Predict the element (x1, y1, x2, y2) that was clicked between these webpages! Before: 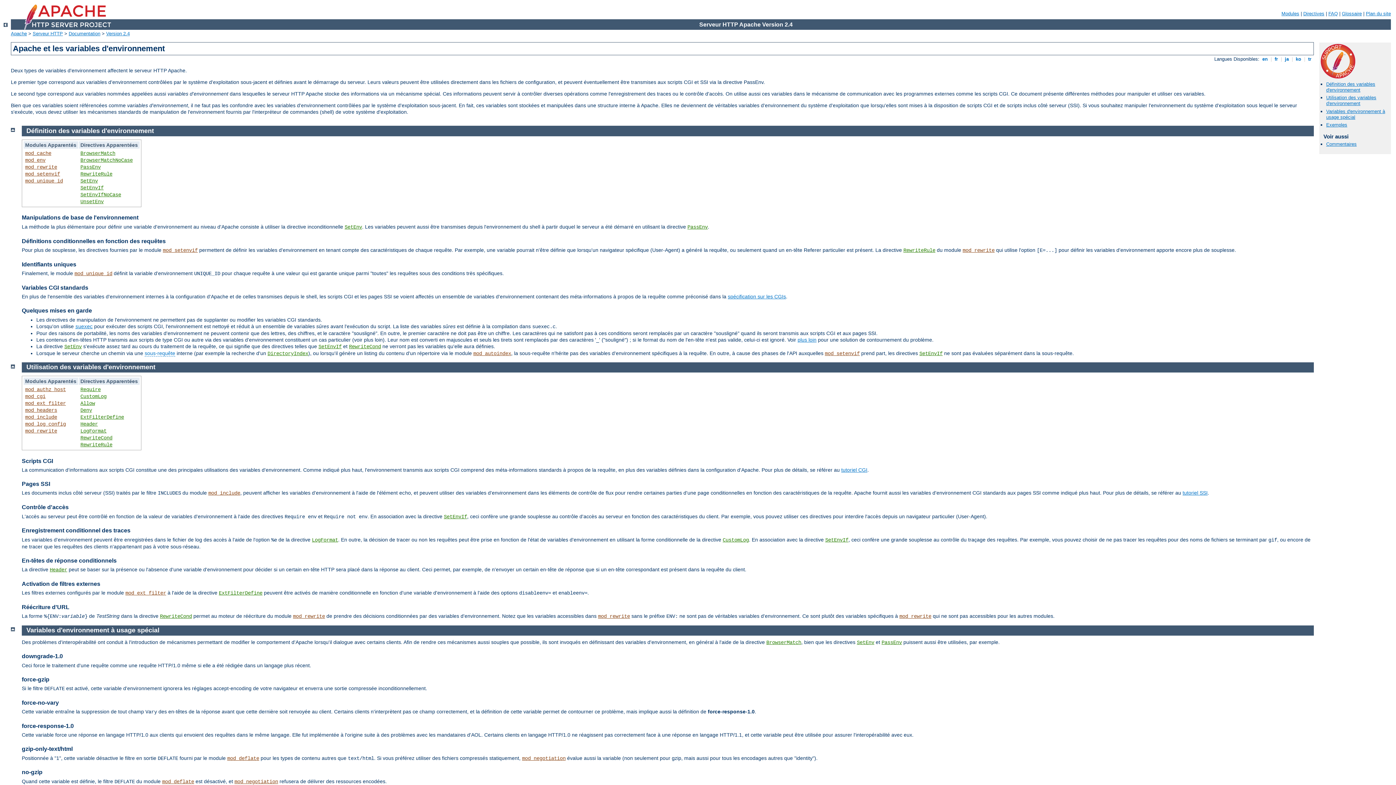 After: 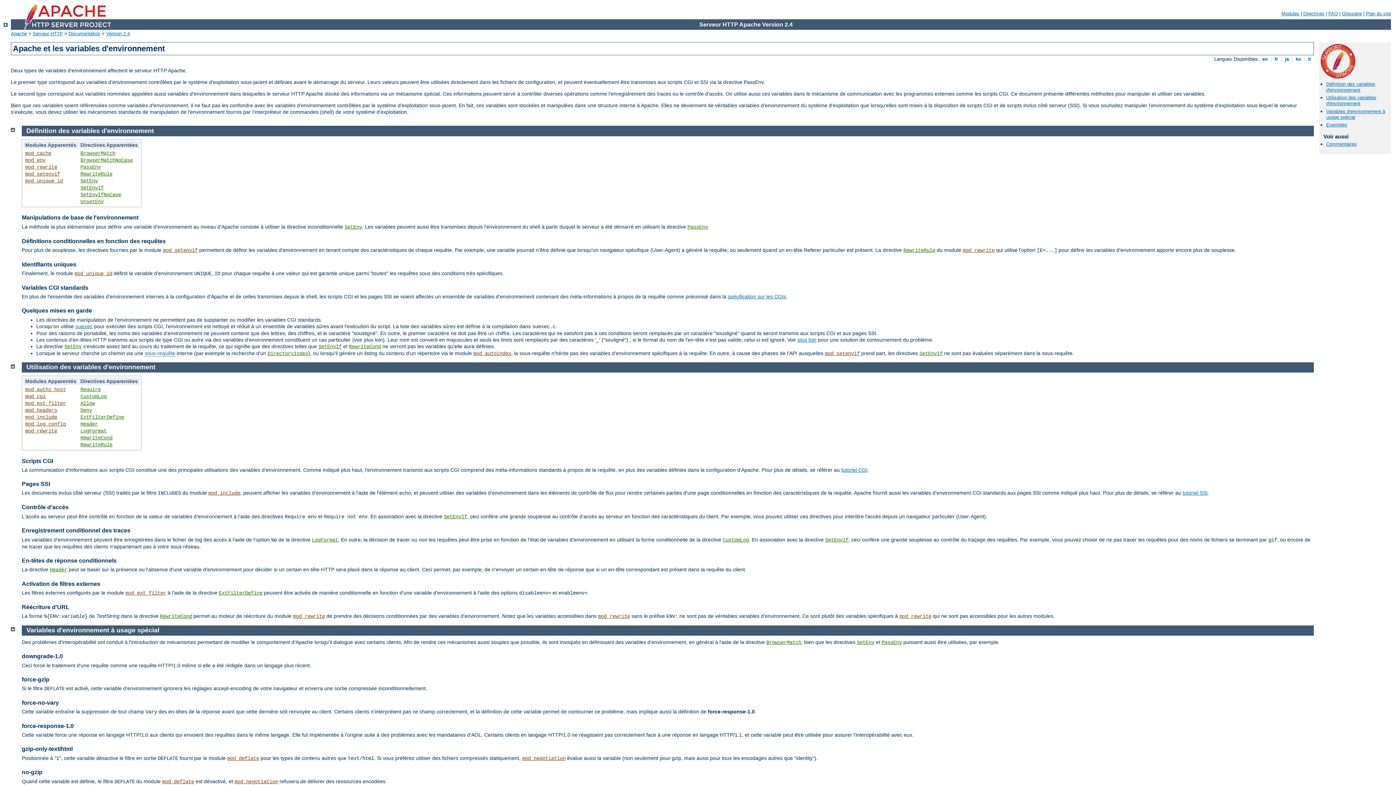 Action: bbox: (21, 769, 42, 775) label: no-gzip